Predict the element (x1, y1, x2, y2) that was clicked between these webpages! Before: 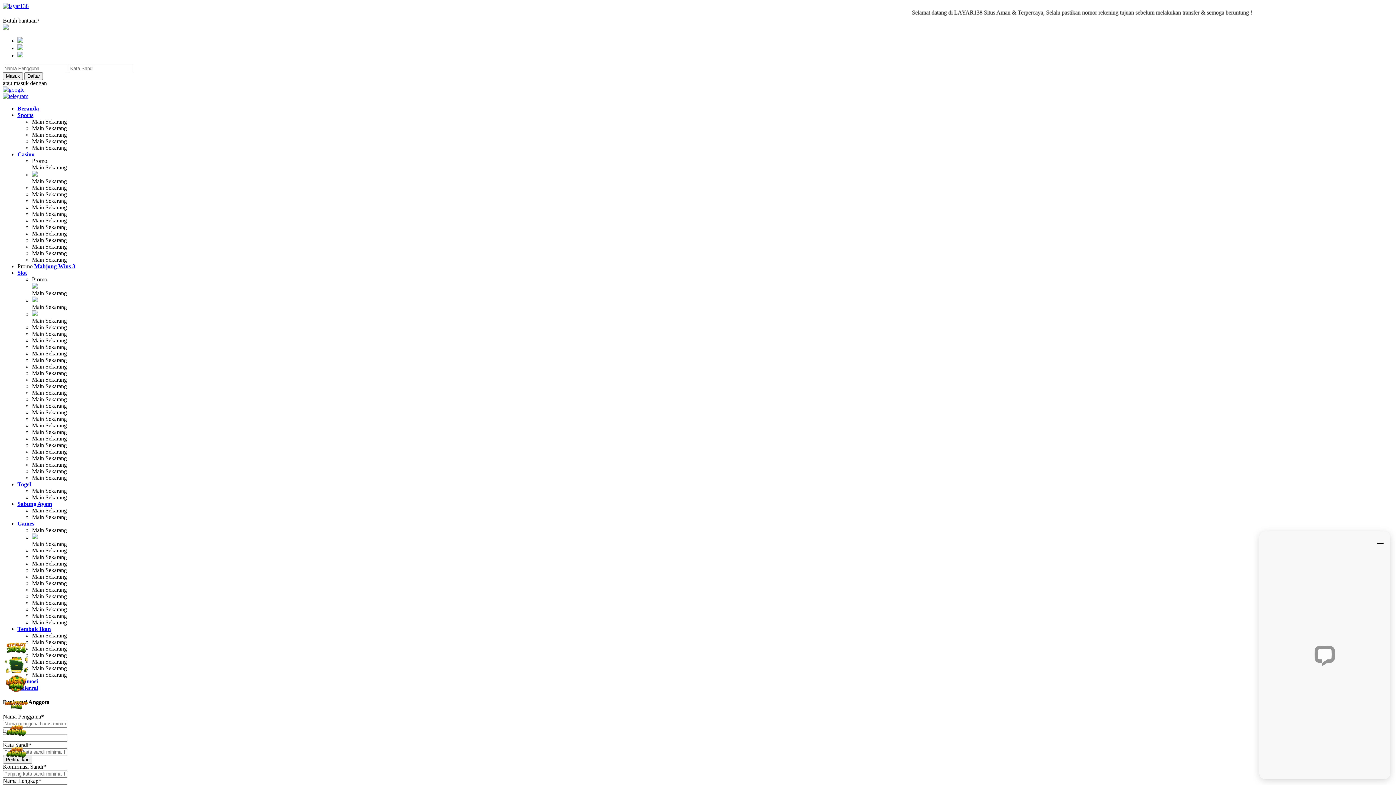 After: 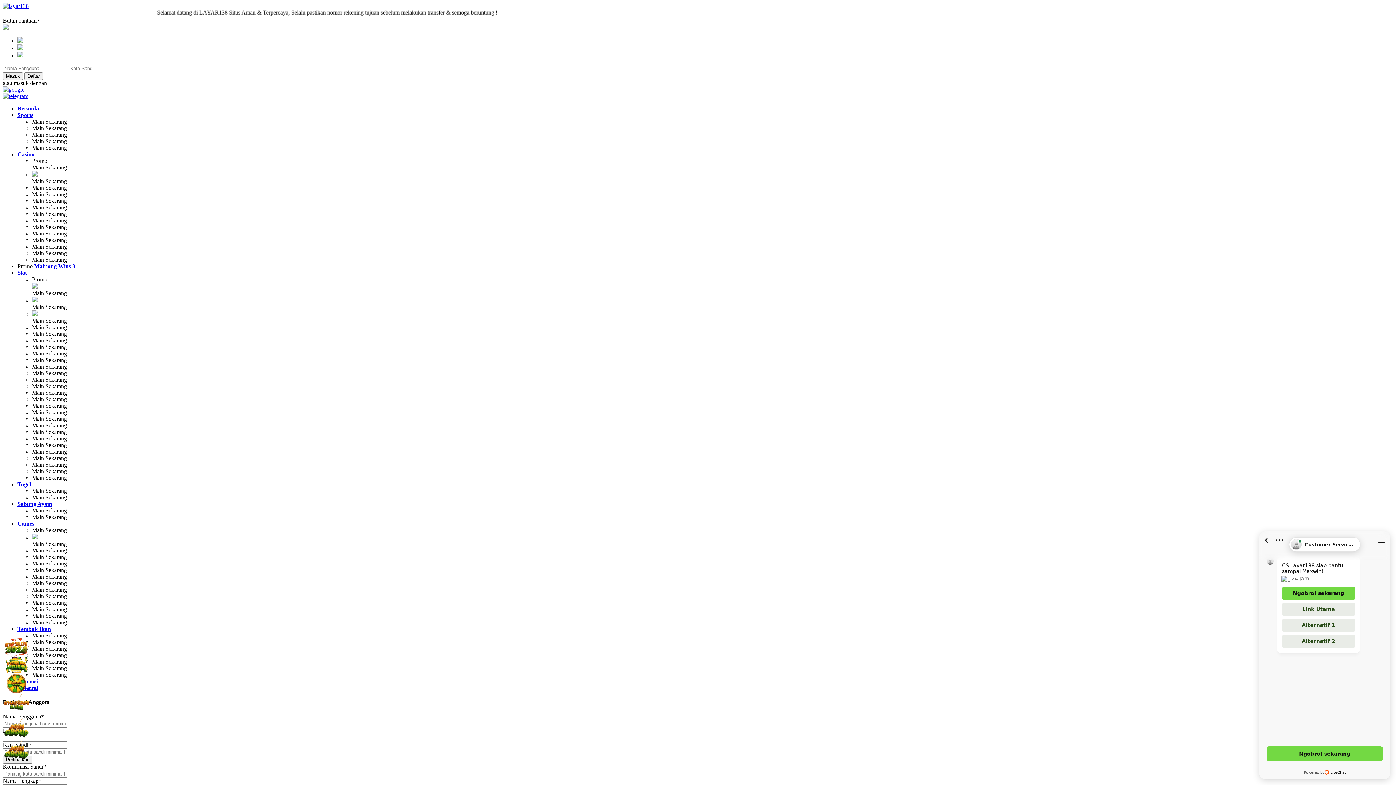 Action: bbox: (32, 547, 66, 553) label: Main Sekarang